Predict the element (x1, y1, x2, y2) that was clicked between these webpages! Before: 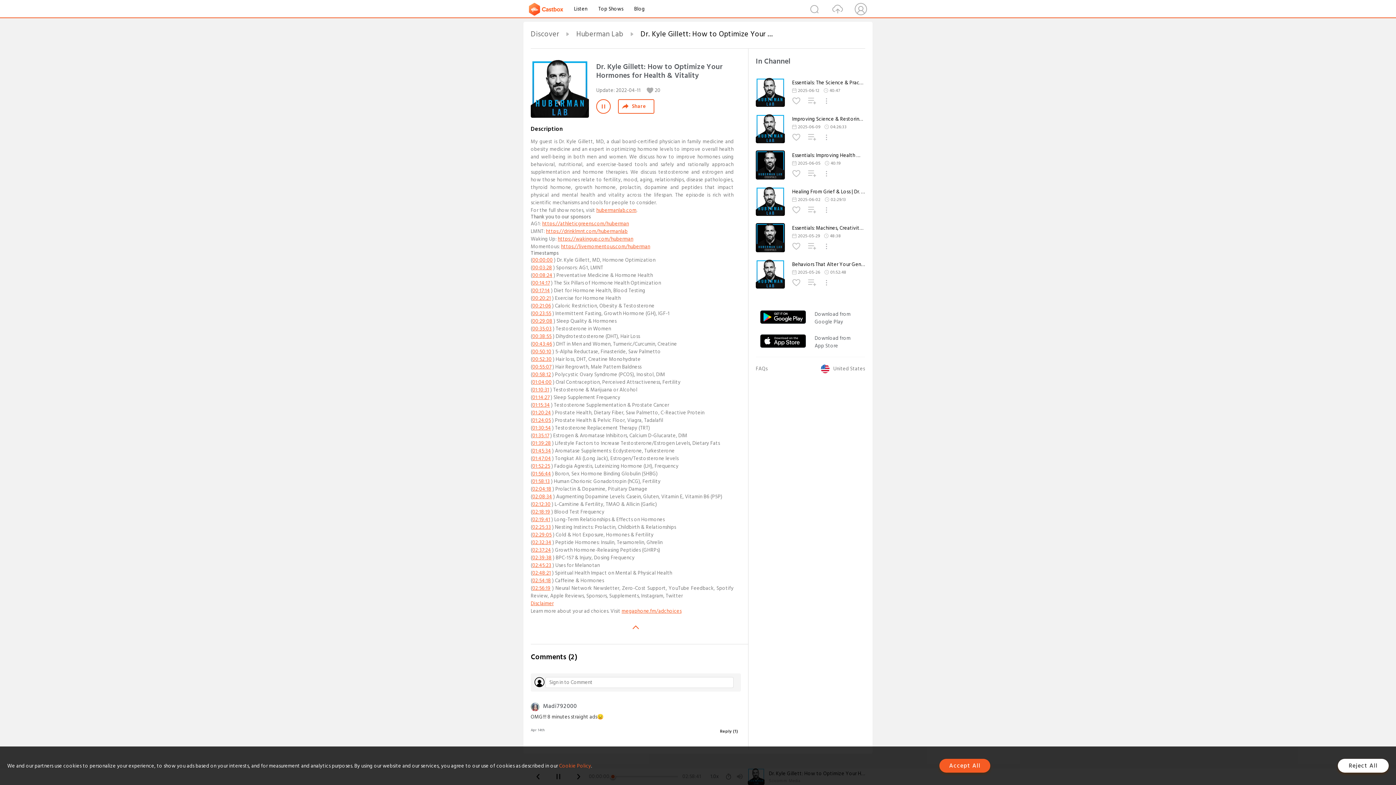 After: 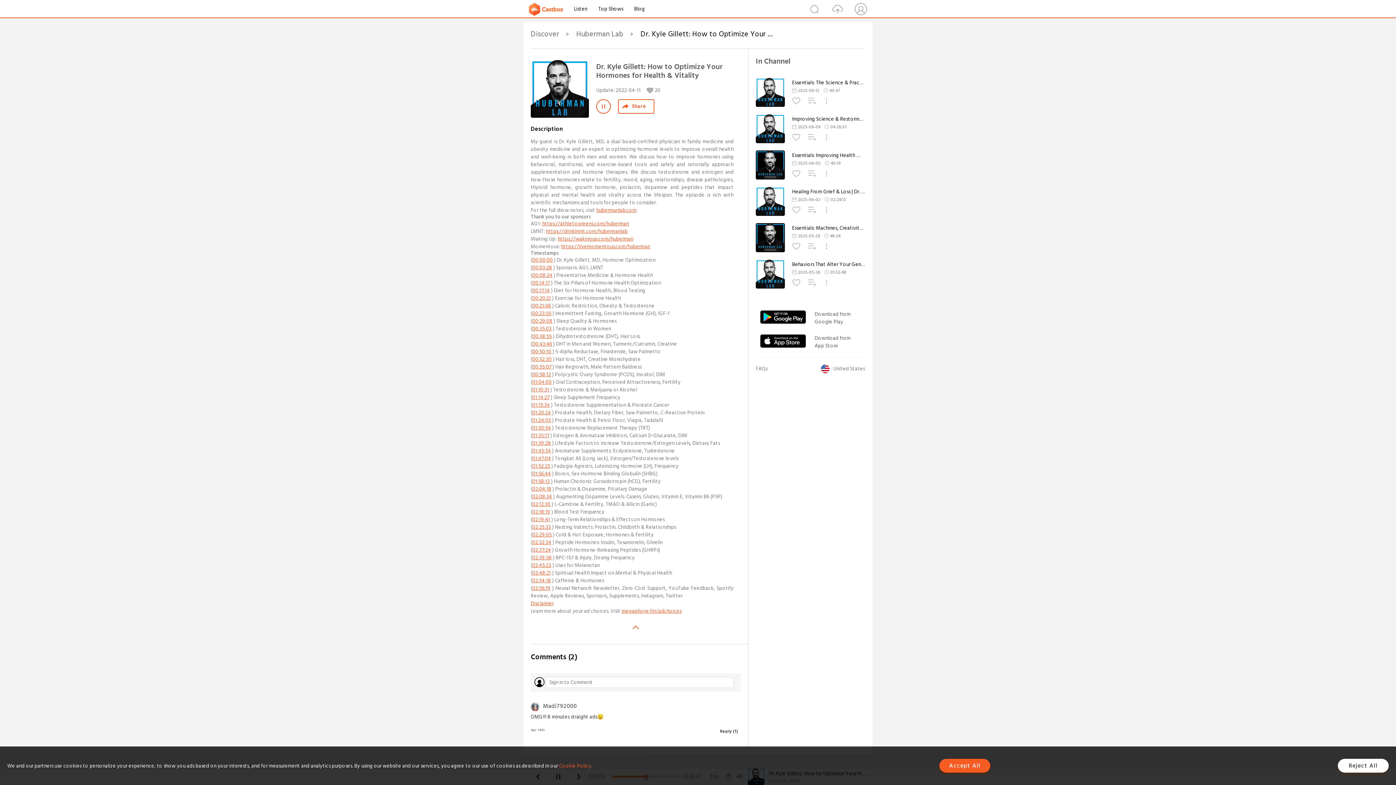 Action: bbox: (532, 424, 551, 432) label: 01:30:54